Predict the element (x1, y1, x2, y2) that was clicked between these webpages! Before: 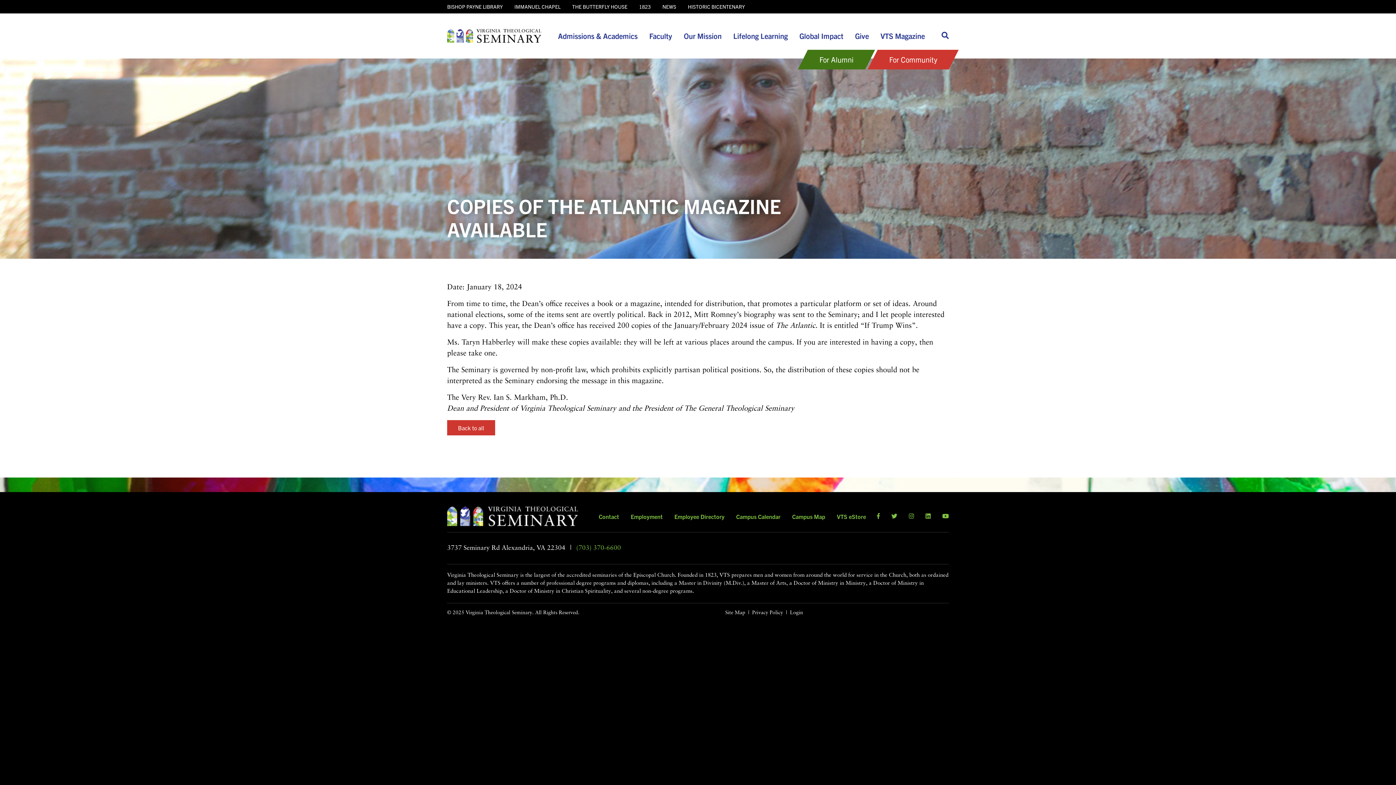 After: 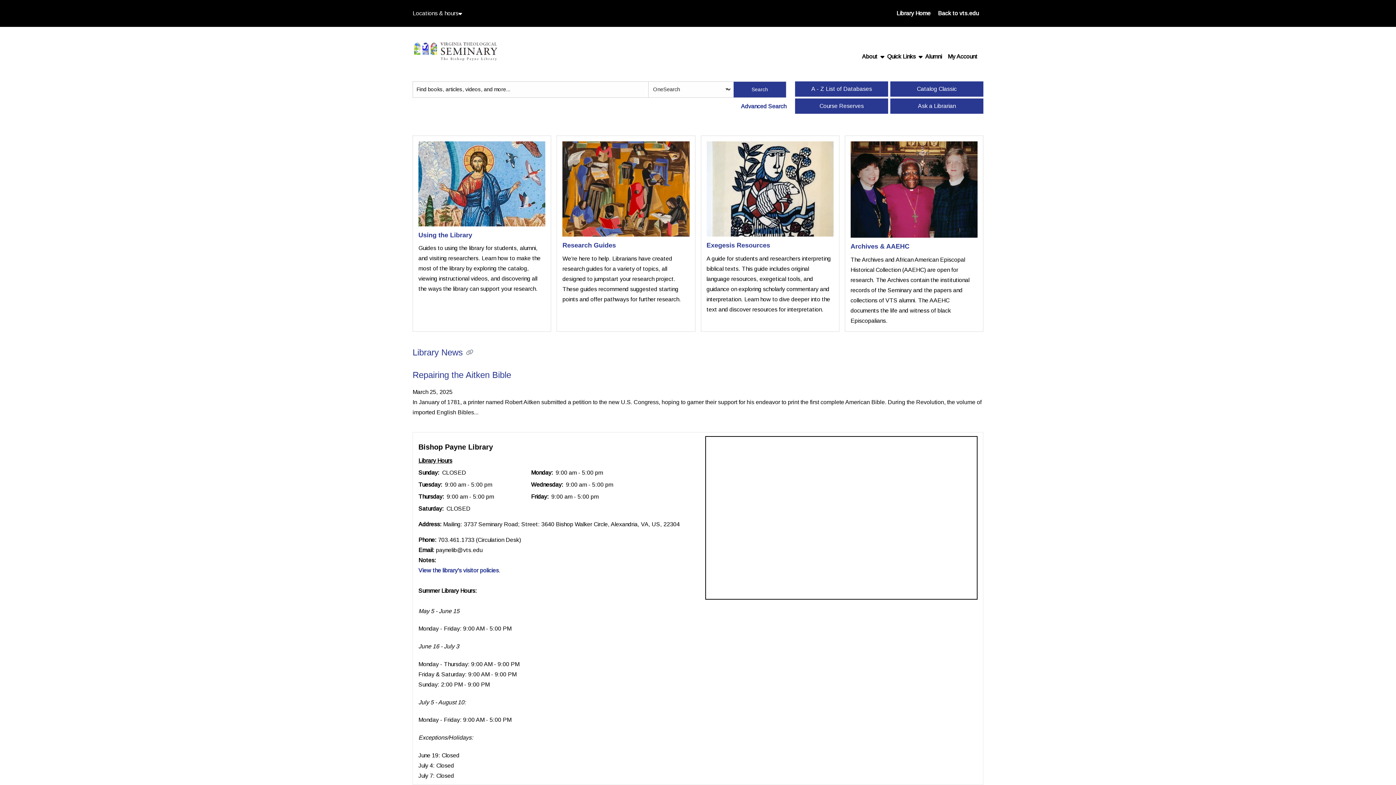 Action: bbox: (441, 0, 508, 13) label: BISHOP PAYNE LIBRARY